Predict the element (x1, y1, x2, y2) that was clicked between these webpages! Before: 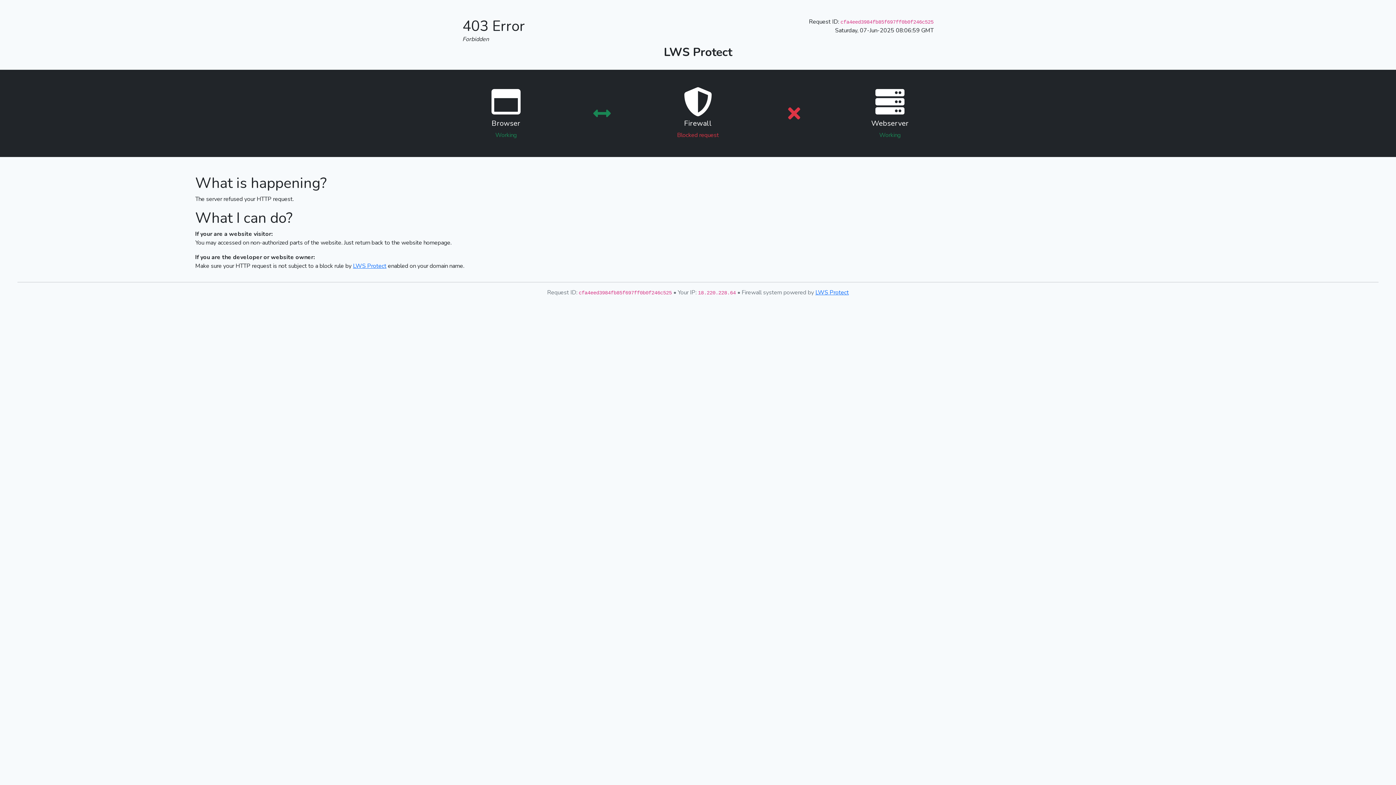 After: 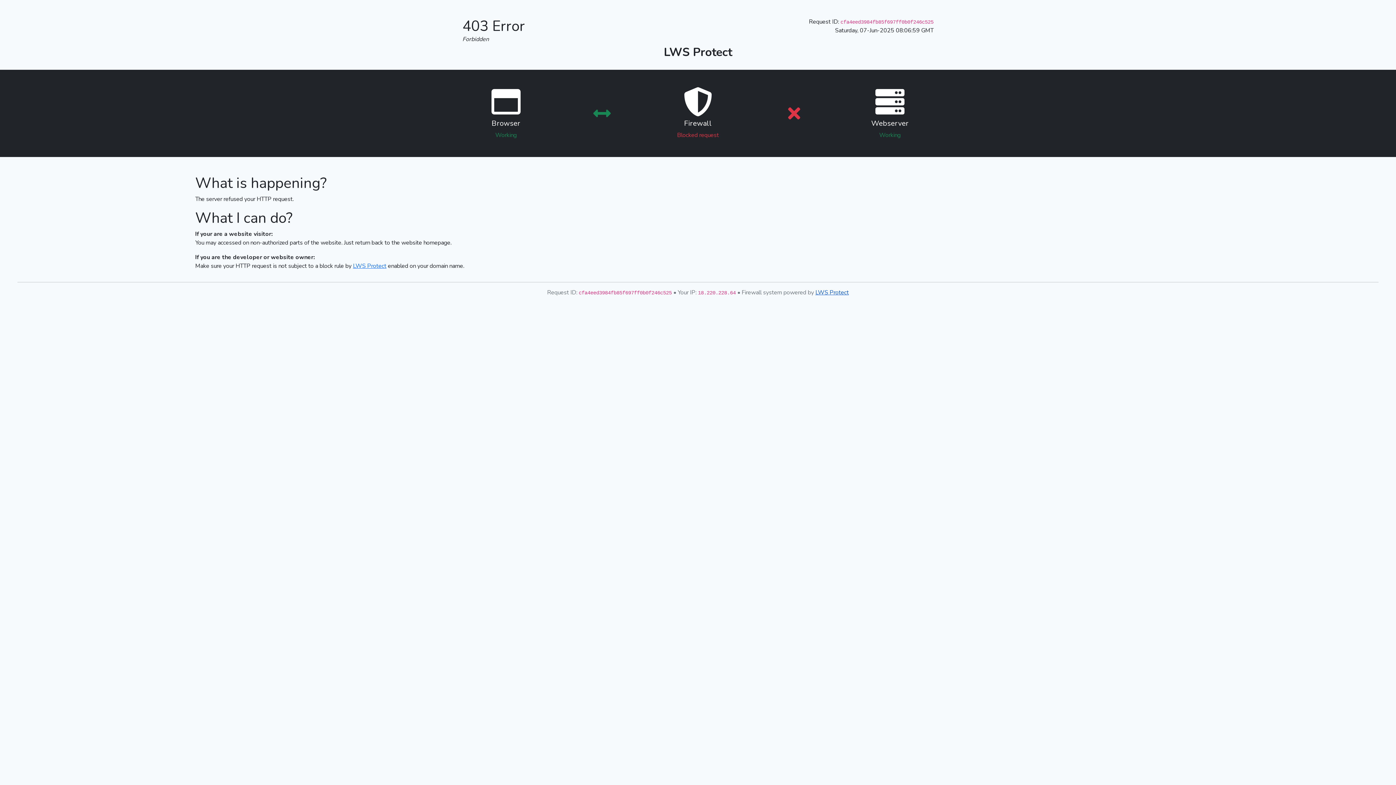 Action: bbox: (815, 288, 849, 296) label: LWS Protect